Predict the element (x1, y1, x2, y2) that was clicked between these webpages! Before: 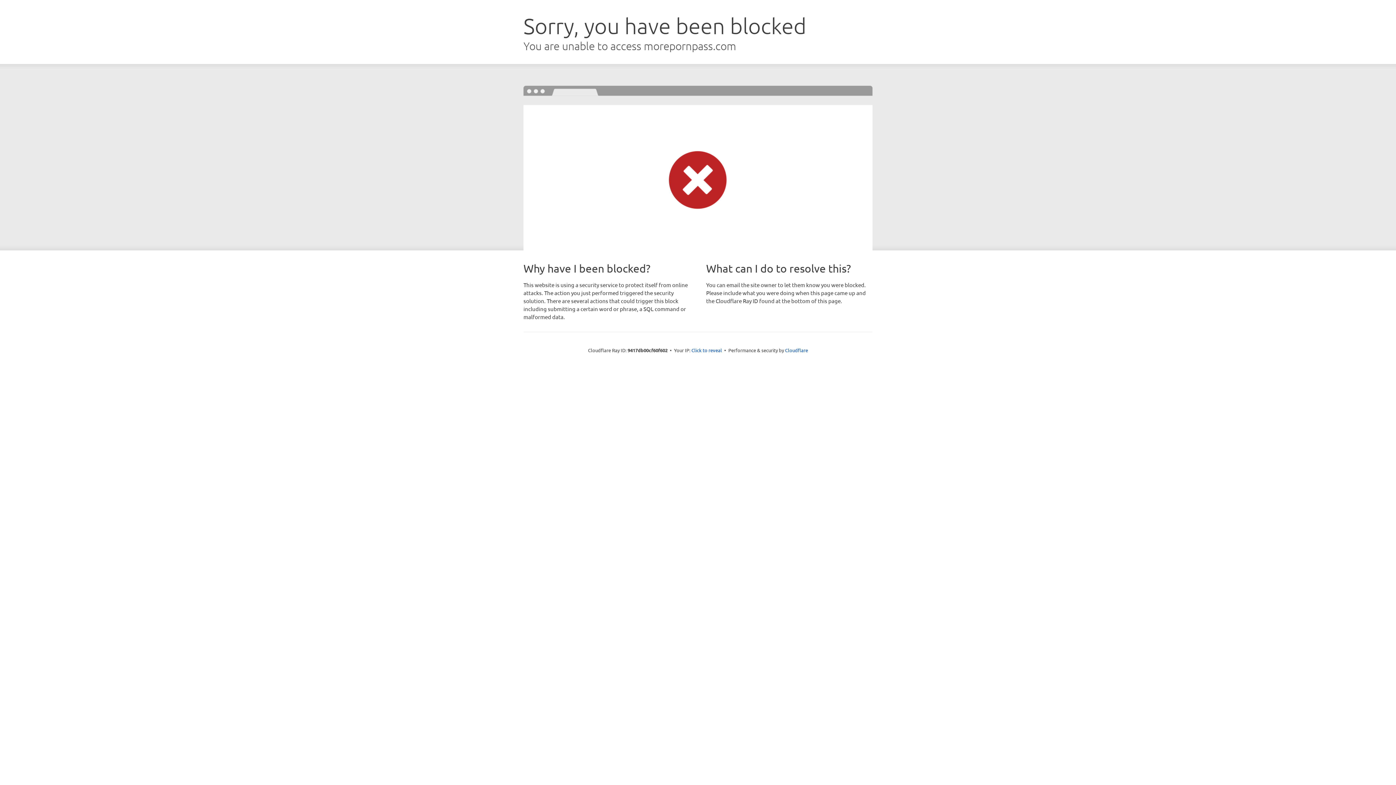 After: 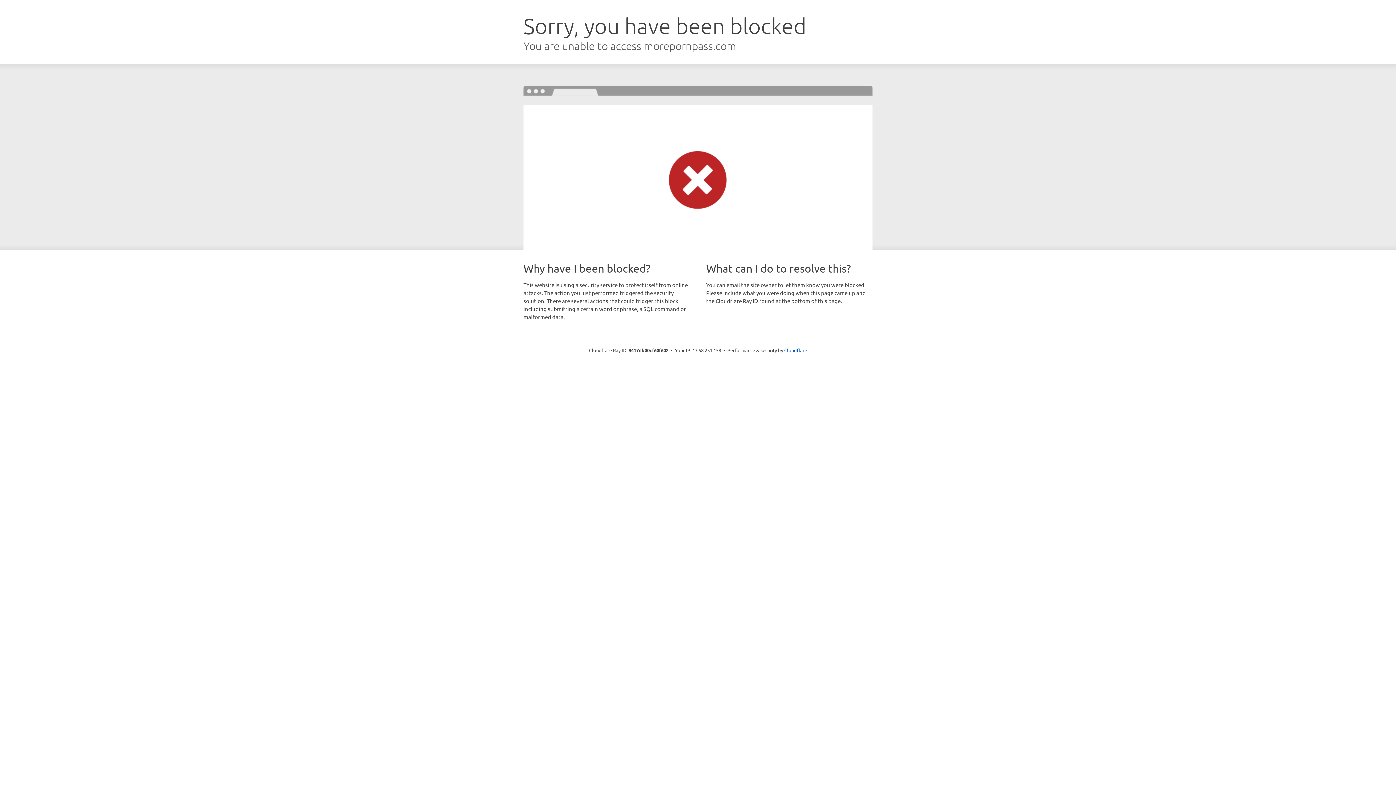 Action: label: Click to reveal bbox: (691, 346, 722, 353)